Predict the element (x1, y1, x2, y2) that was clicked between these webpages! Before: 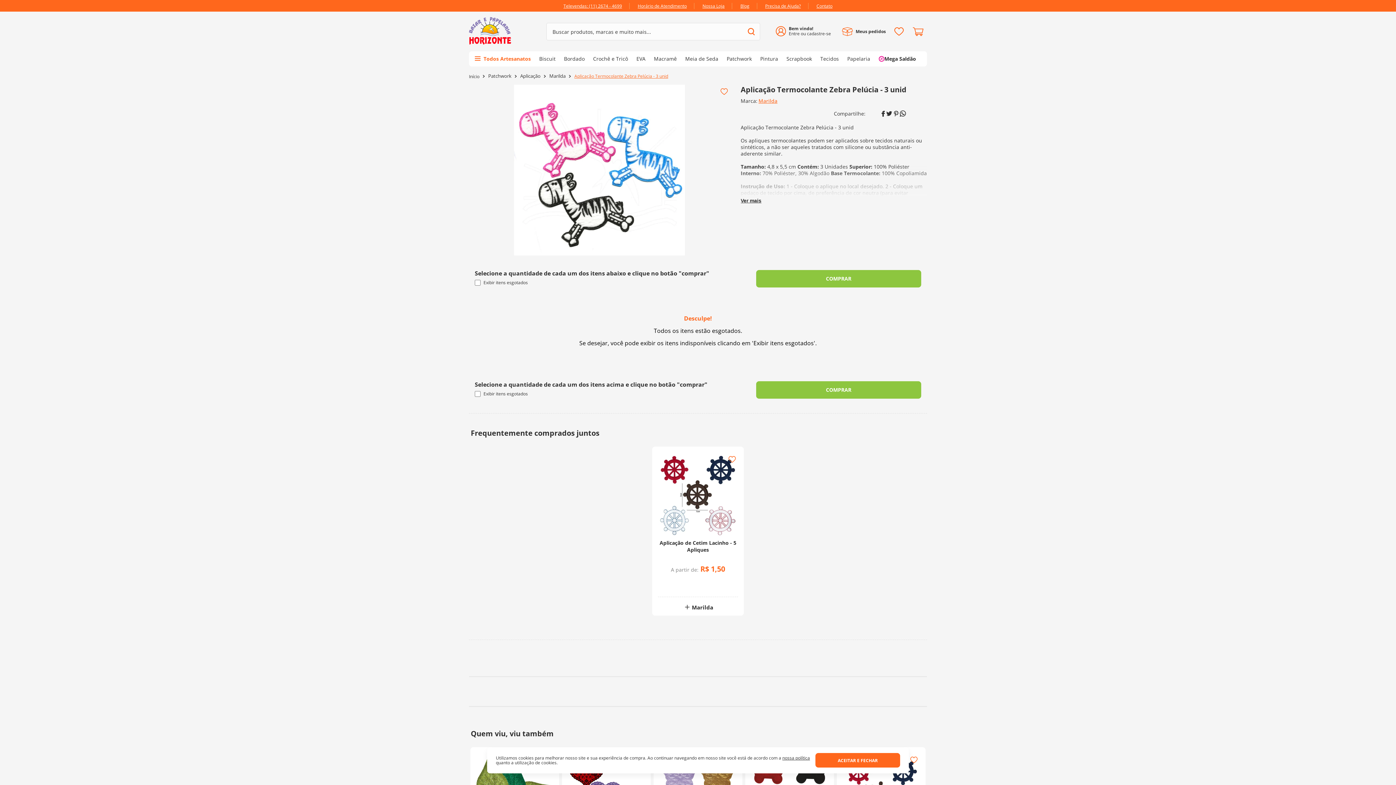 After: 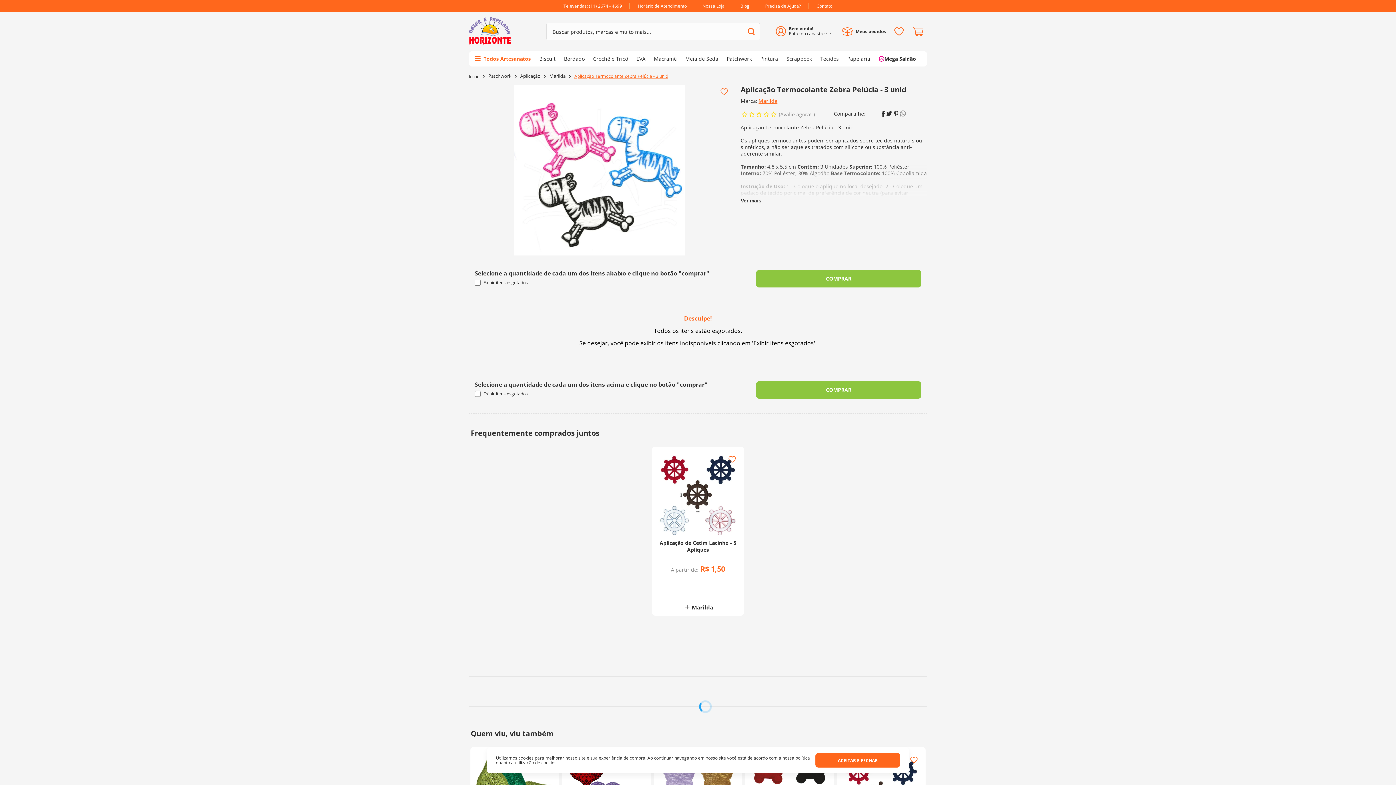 Action: bbox: (899, 88, 906, 94) label: whatsapp